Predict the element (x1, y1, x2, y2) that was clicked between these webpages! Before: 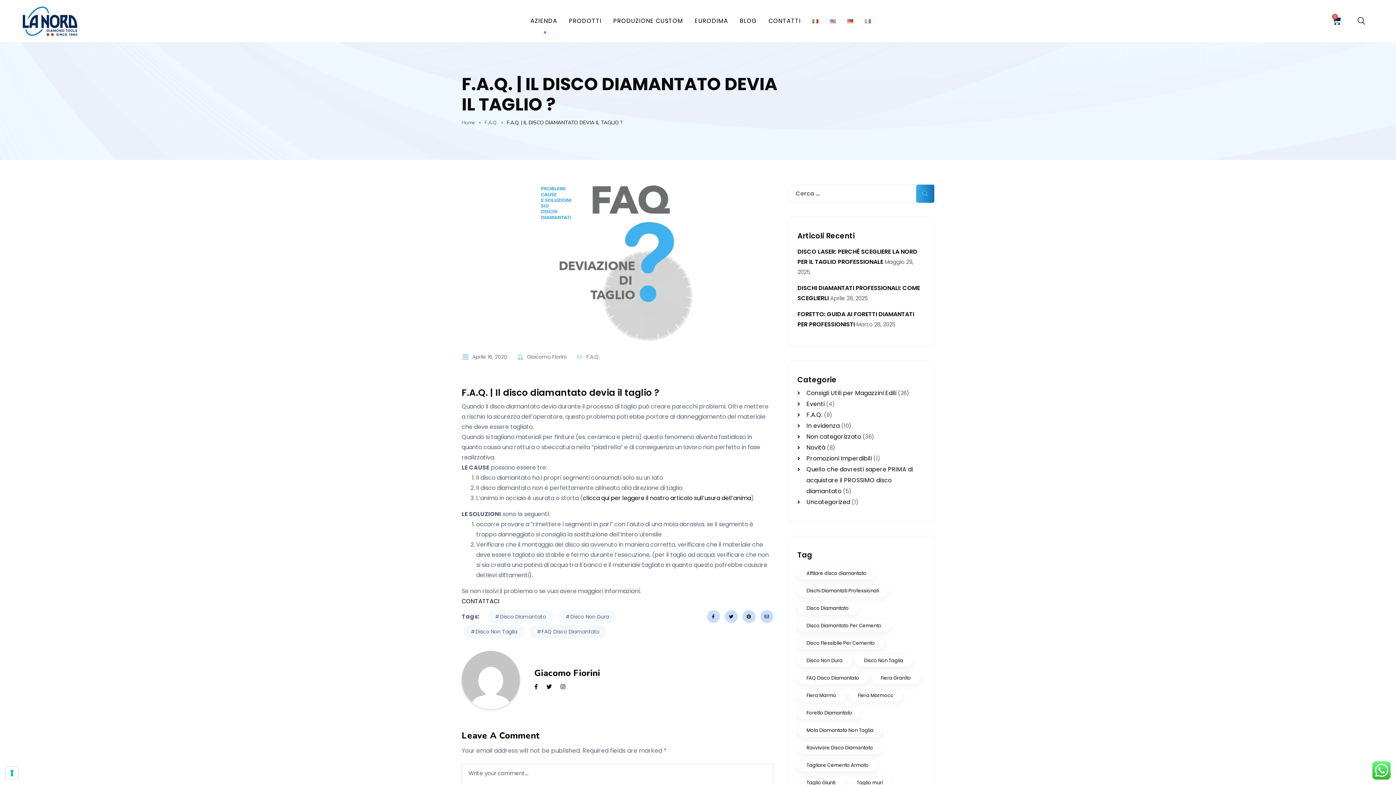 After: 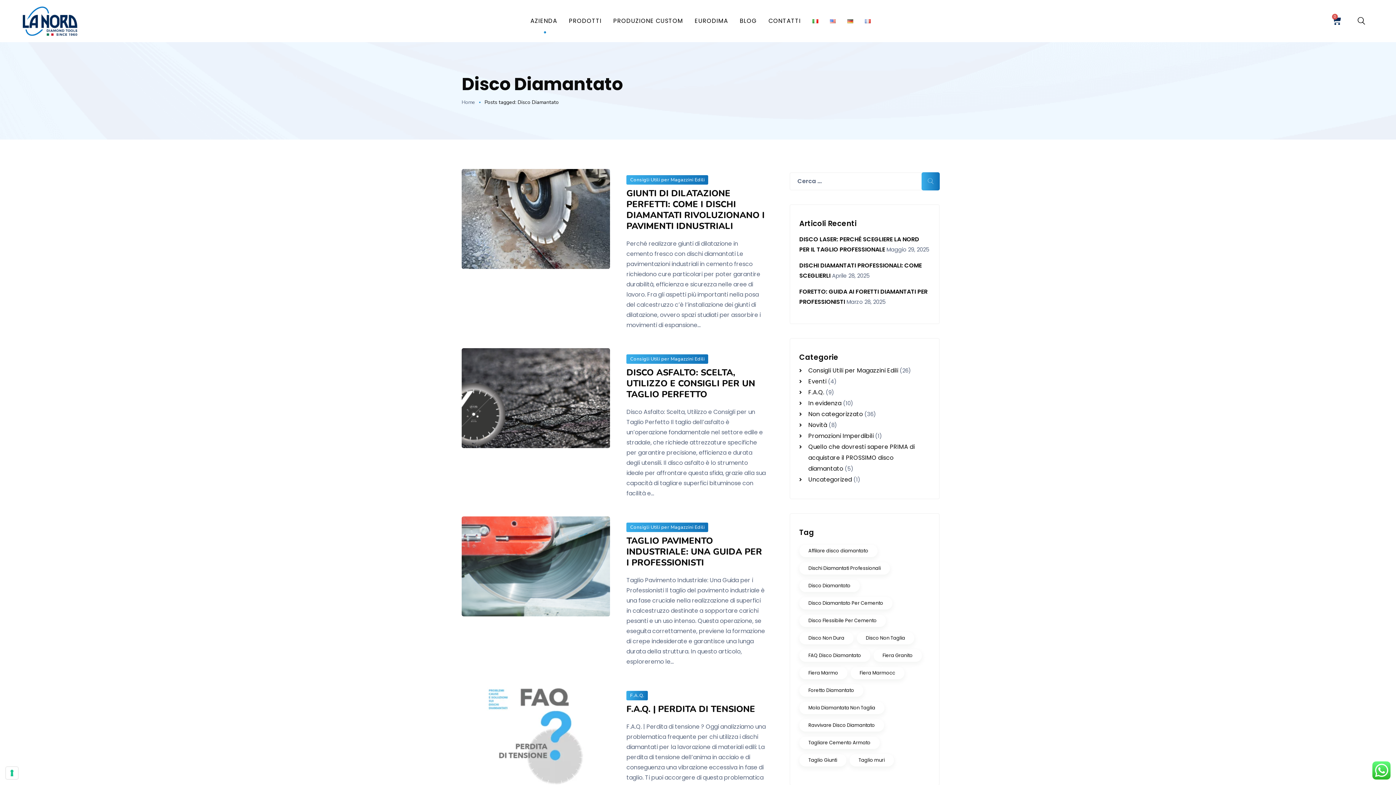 Action: bbox: (488, 610, 553, 623) label: #Disco Diamantato